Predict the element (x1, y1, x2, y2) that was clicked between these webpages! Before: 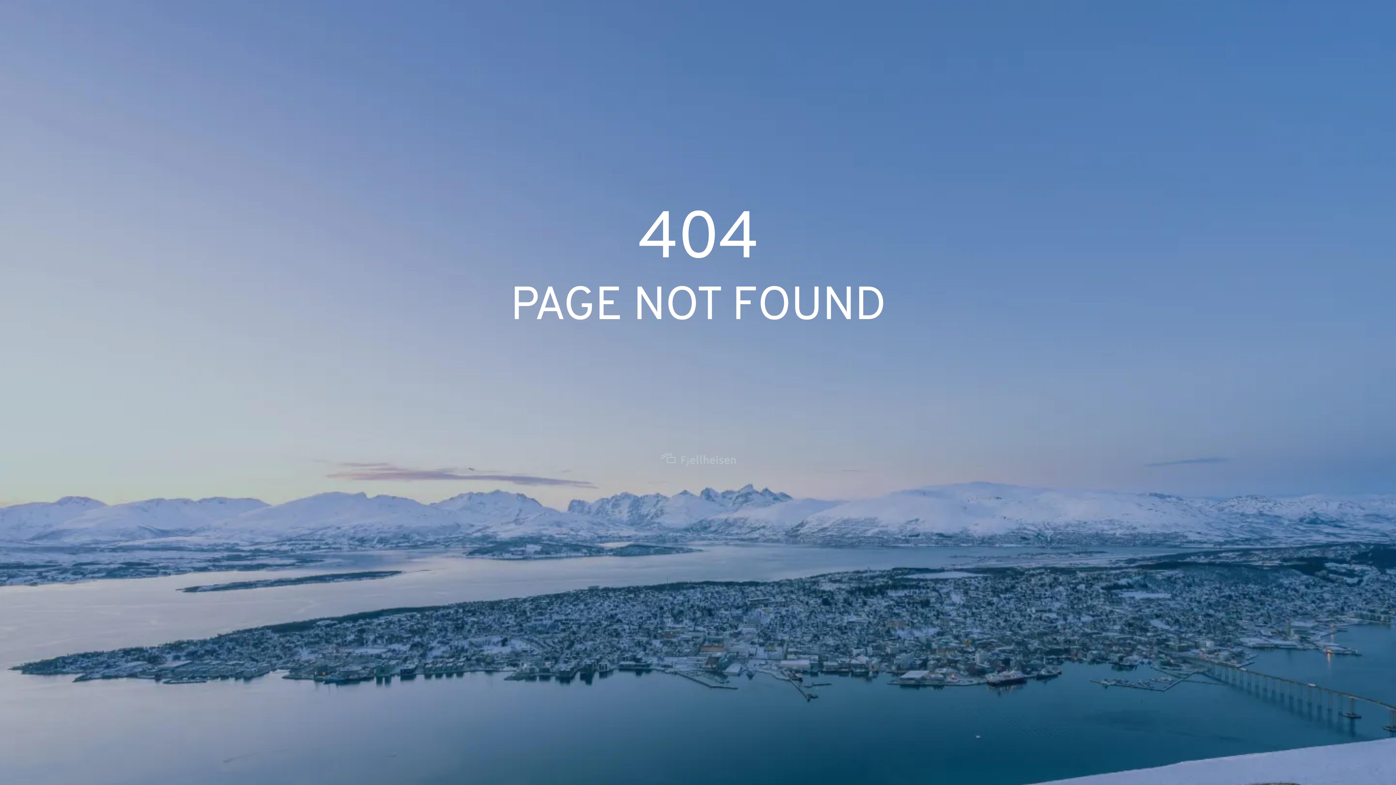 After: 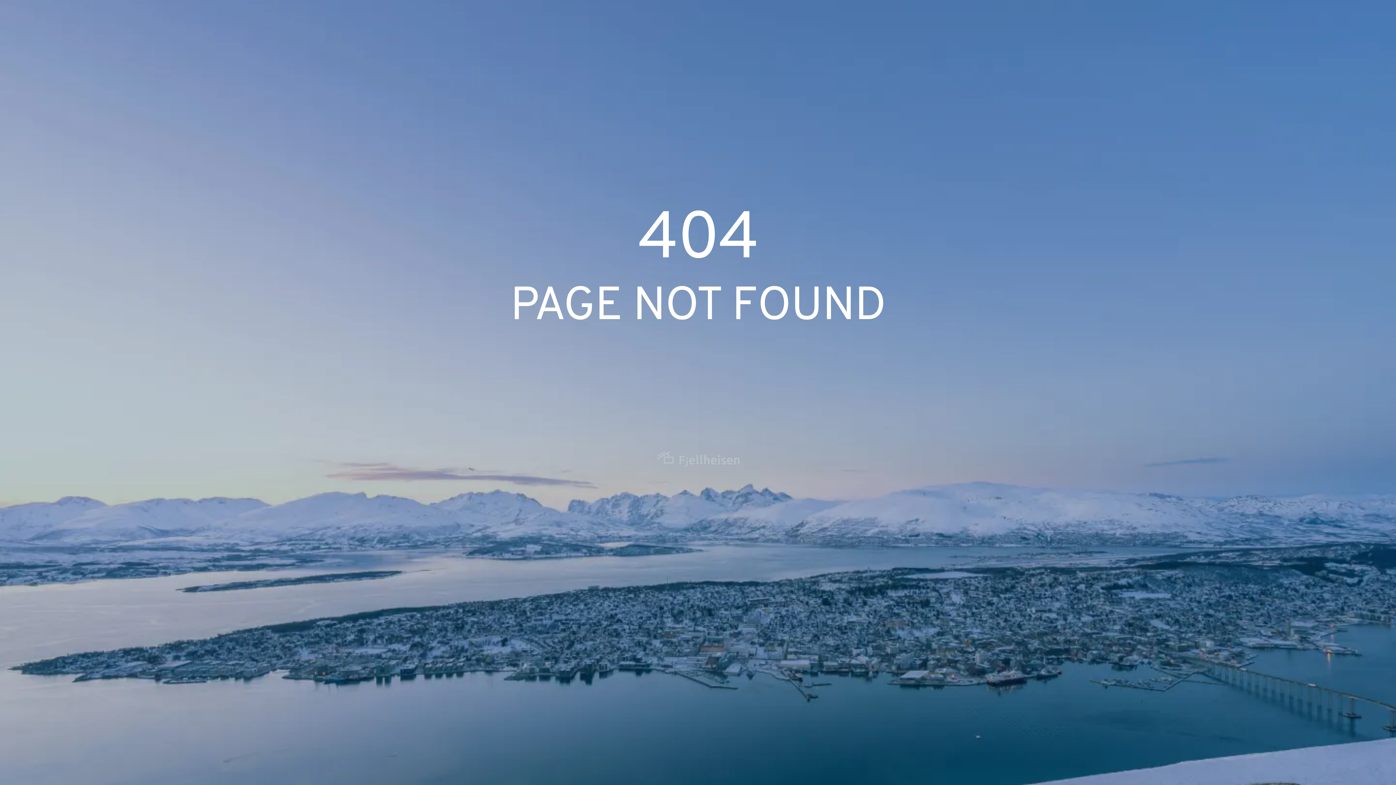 Action: bbox: (660, 449, 735, 471)